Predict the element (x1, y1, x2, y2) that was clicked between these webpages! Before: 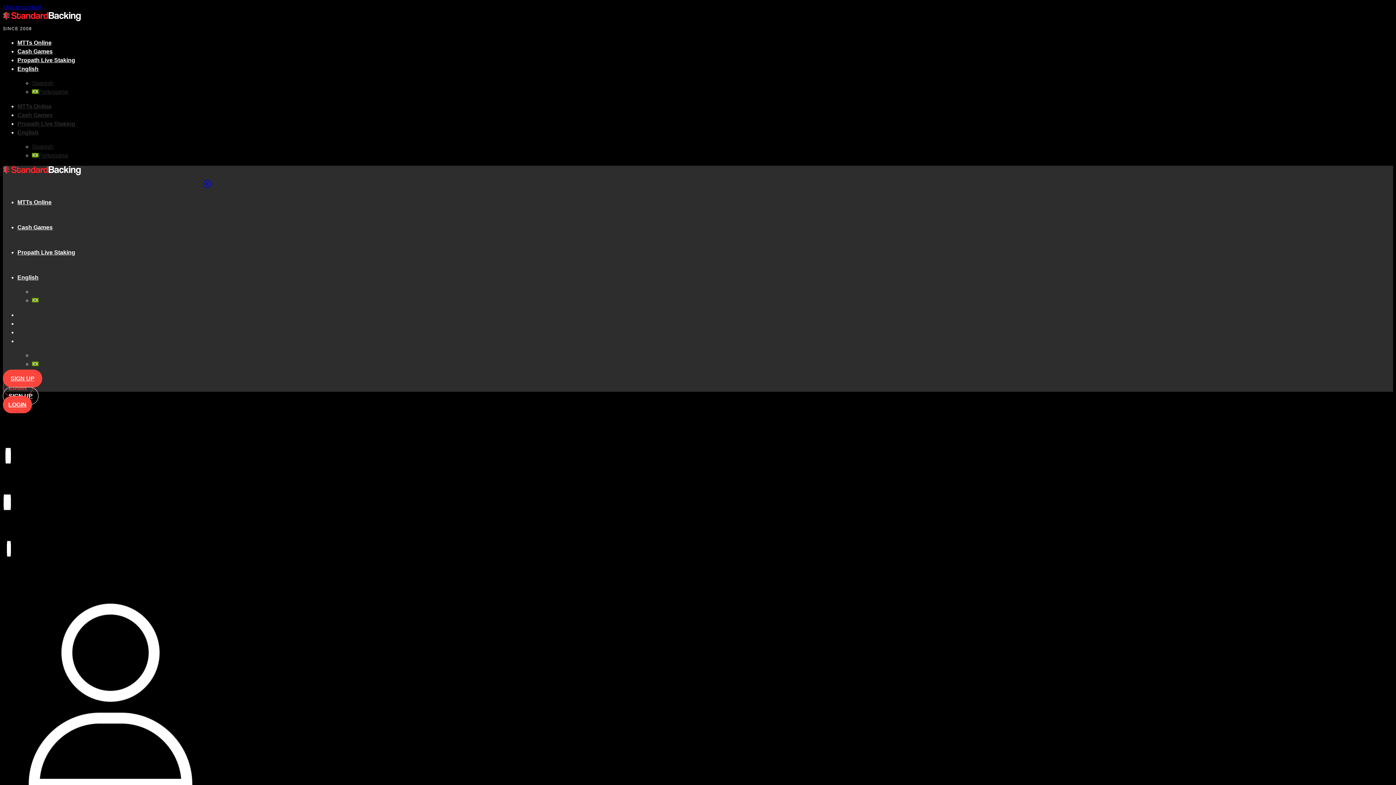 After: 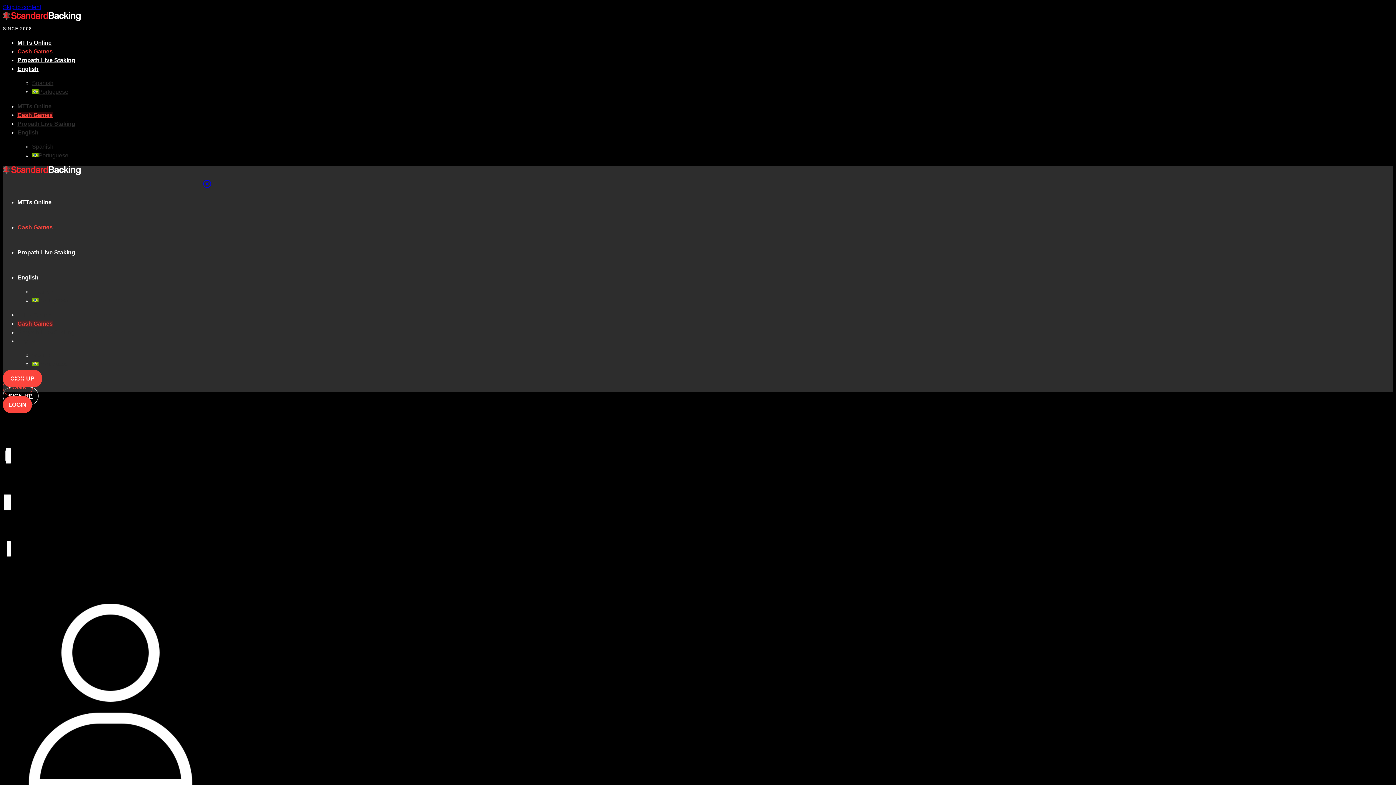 Action: label: Cash Games bbox: (17, 112, 52, 118)